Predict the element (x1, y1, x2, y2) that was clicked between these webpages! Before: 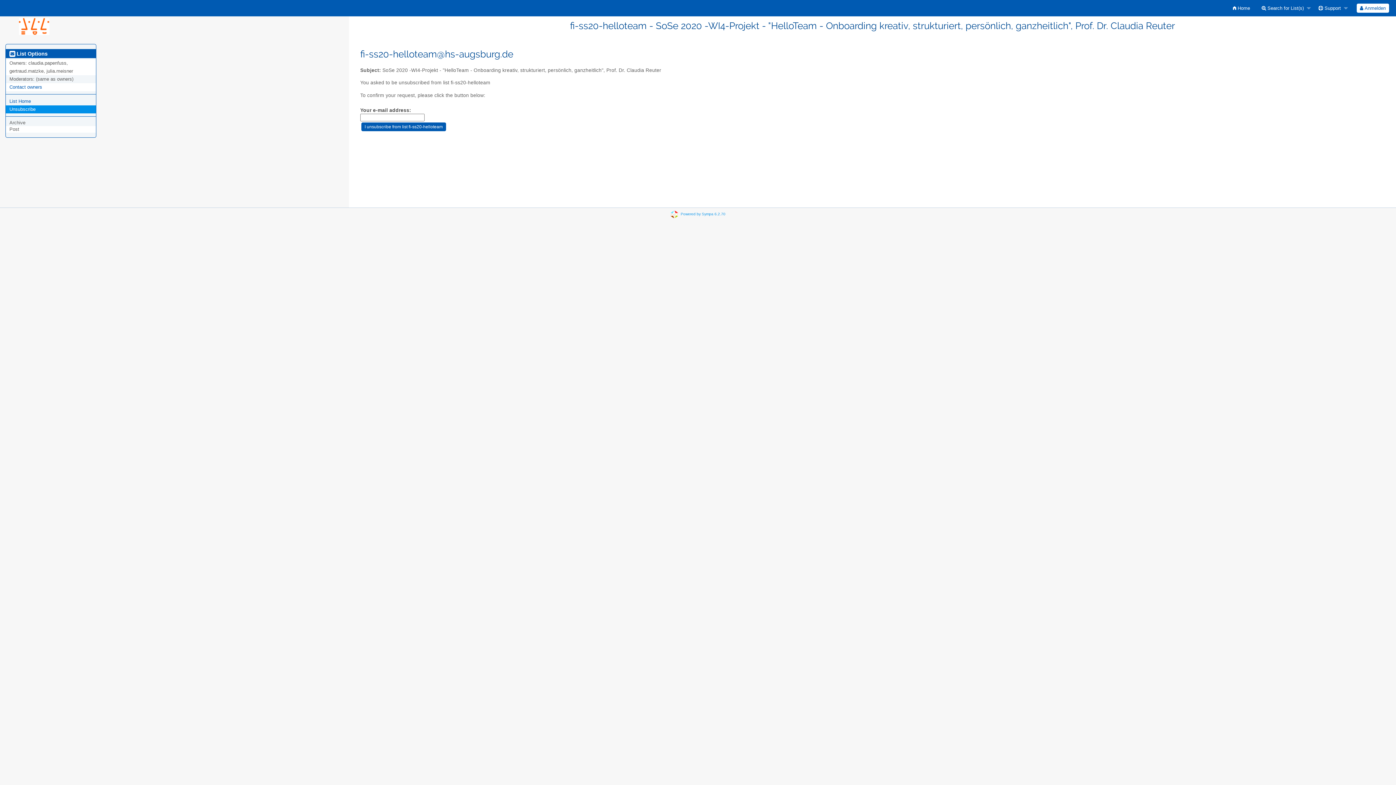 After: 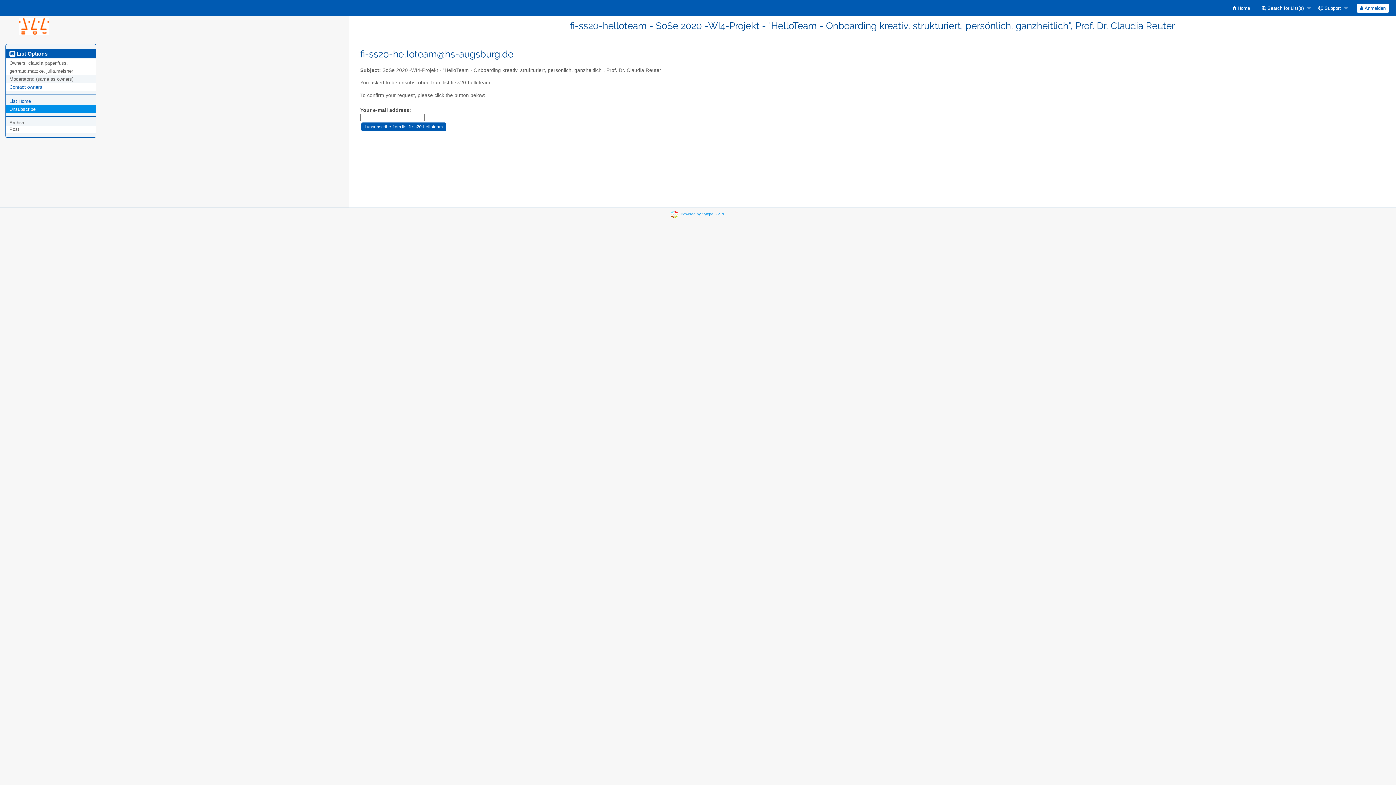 Action: bbox: (9, 106, 35, 112) label: Unsubscribe